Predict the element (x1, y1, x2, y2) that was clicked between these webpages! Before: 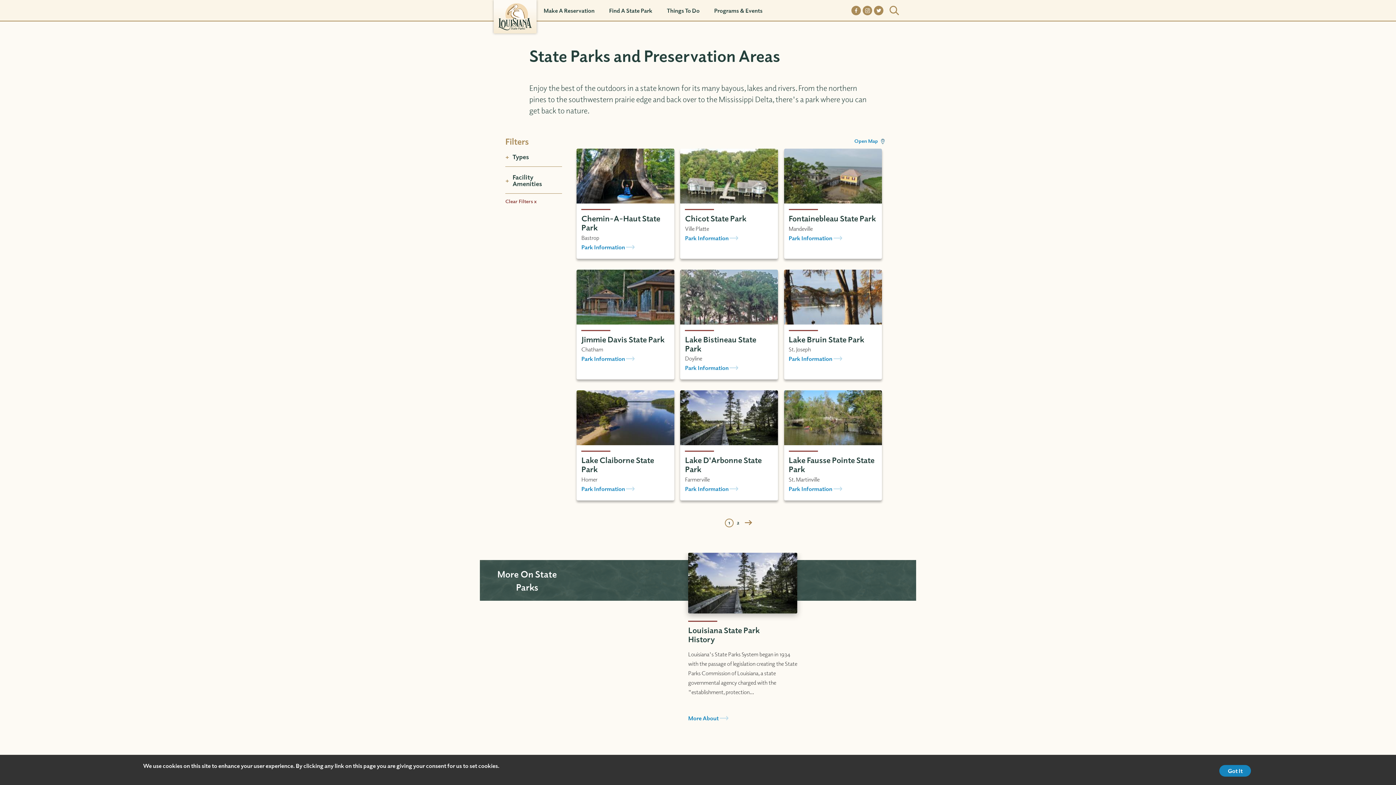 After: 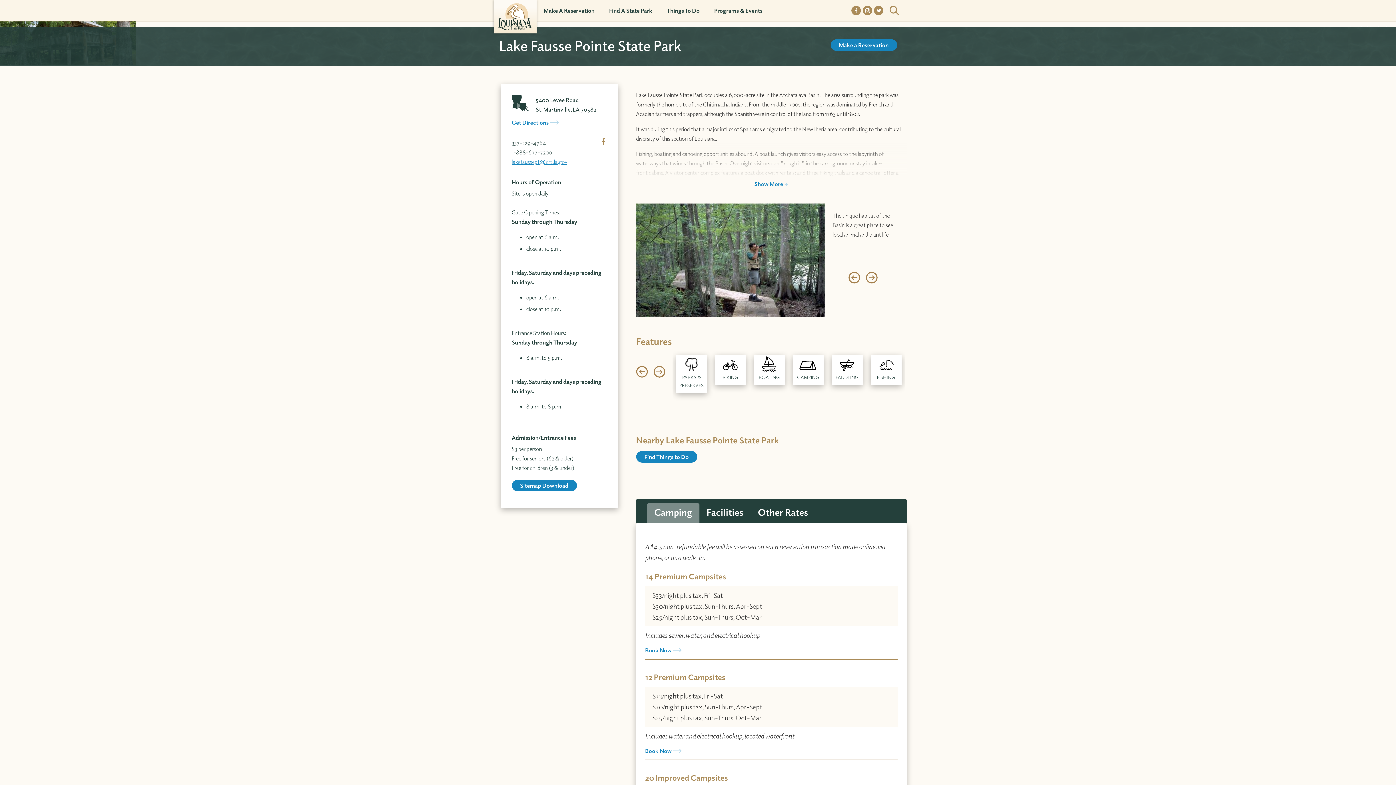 Action: label: Lake Fausse Pointe State Park bbox: (788, 454, 874, 474)